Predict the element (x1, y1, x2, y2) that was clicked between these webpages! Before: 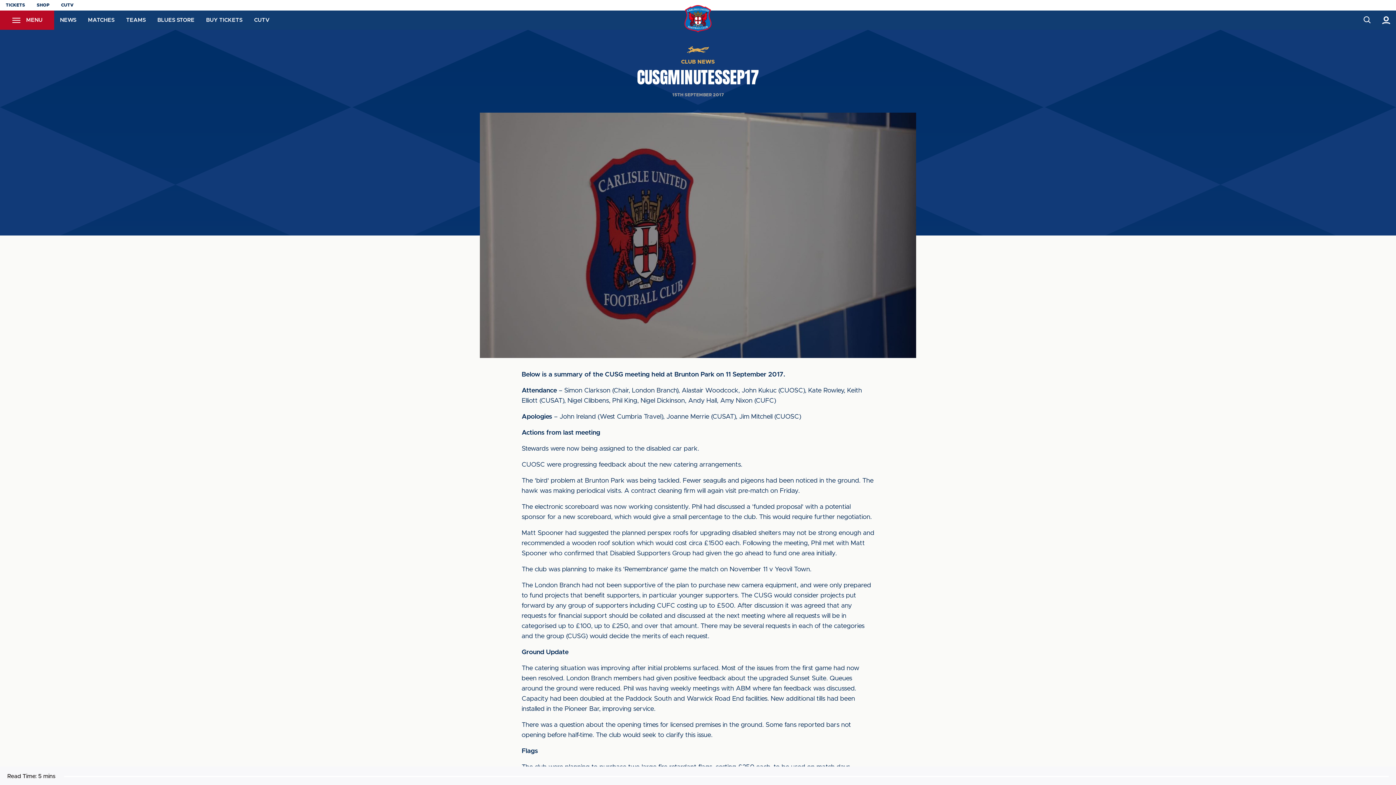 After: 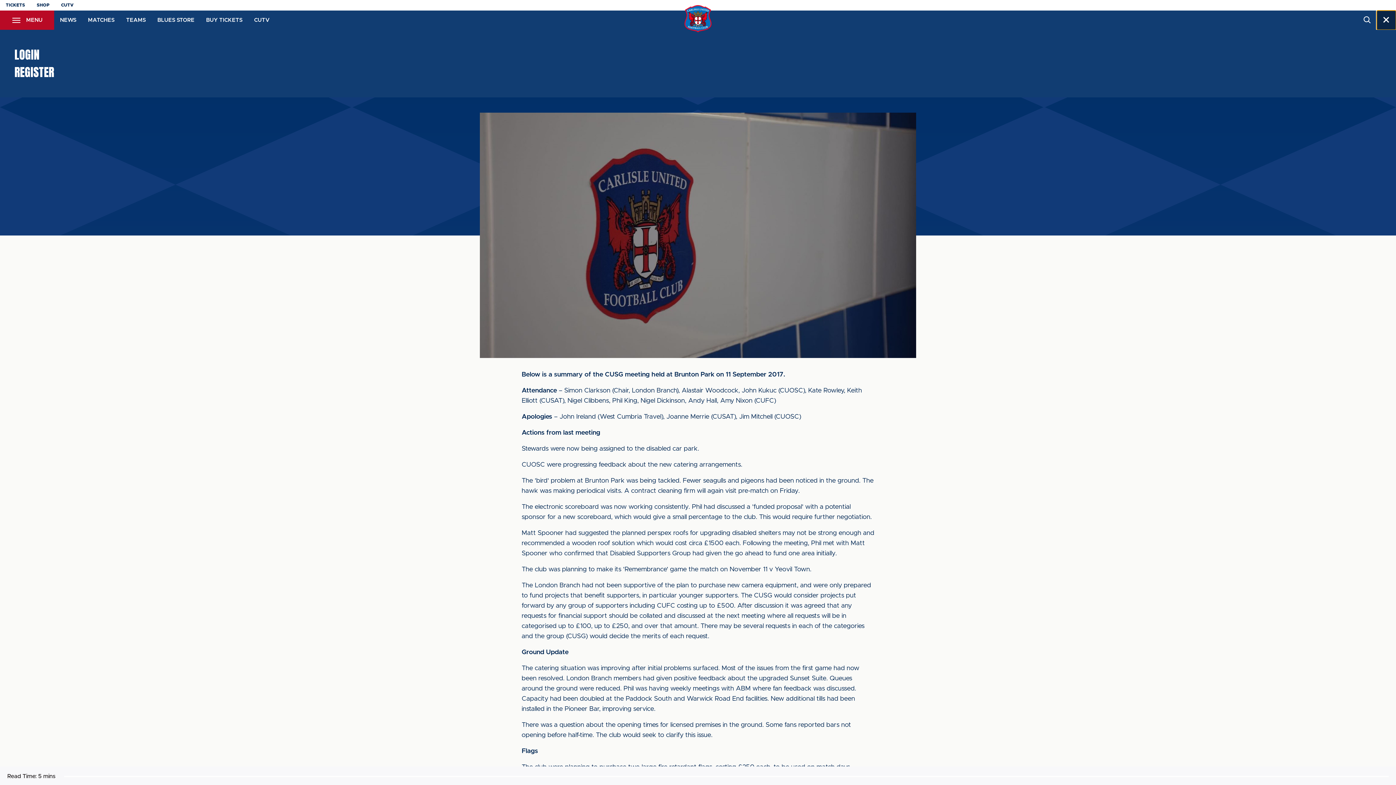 Action: label: Toggle account menu bbox: (1376, 10, 1396, 29)